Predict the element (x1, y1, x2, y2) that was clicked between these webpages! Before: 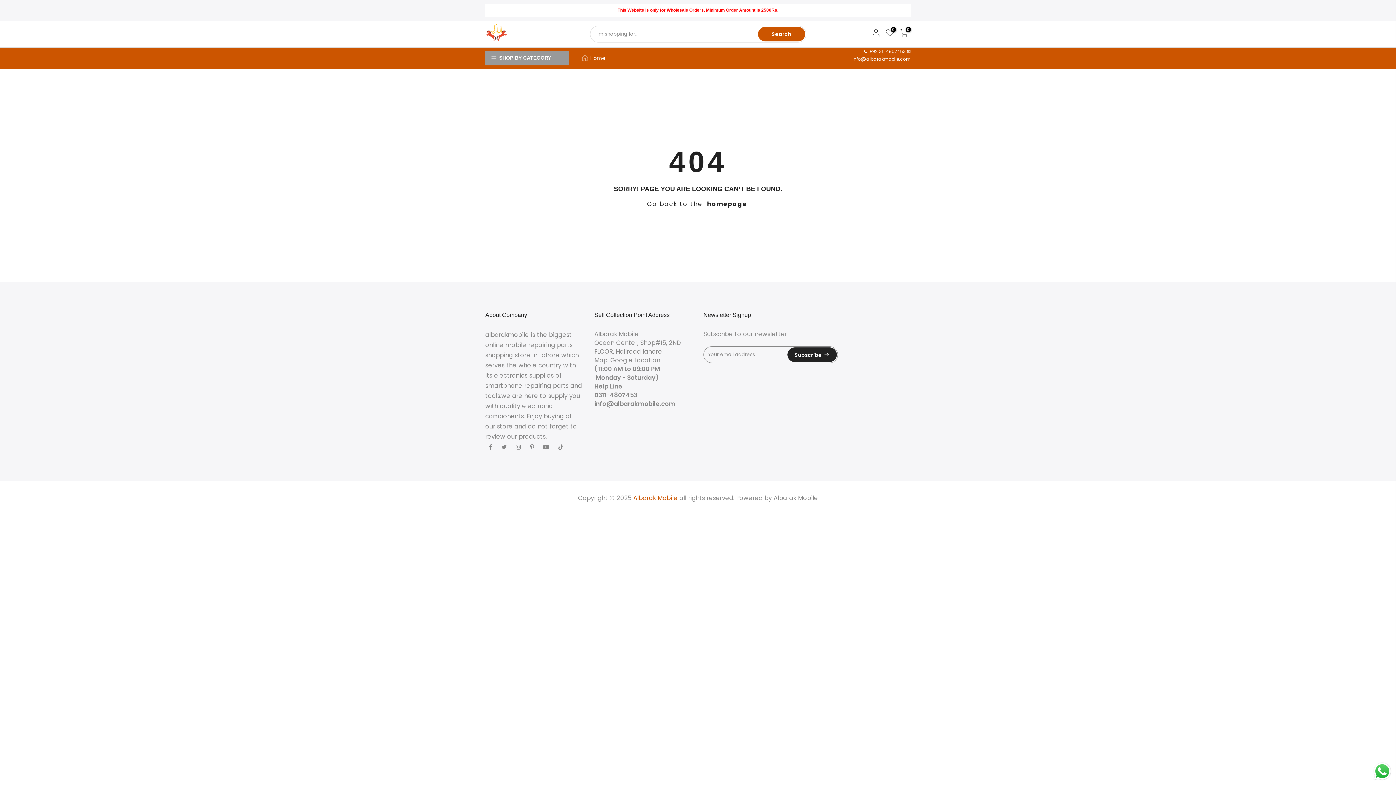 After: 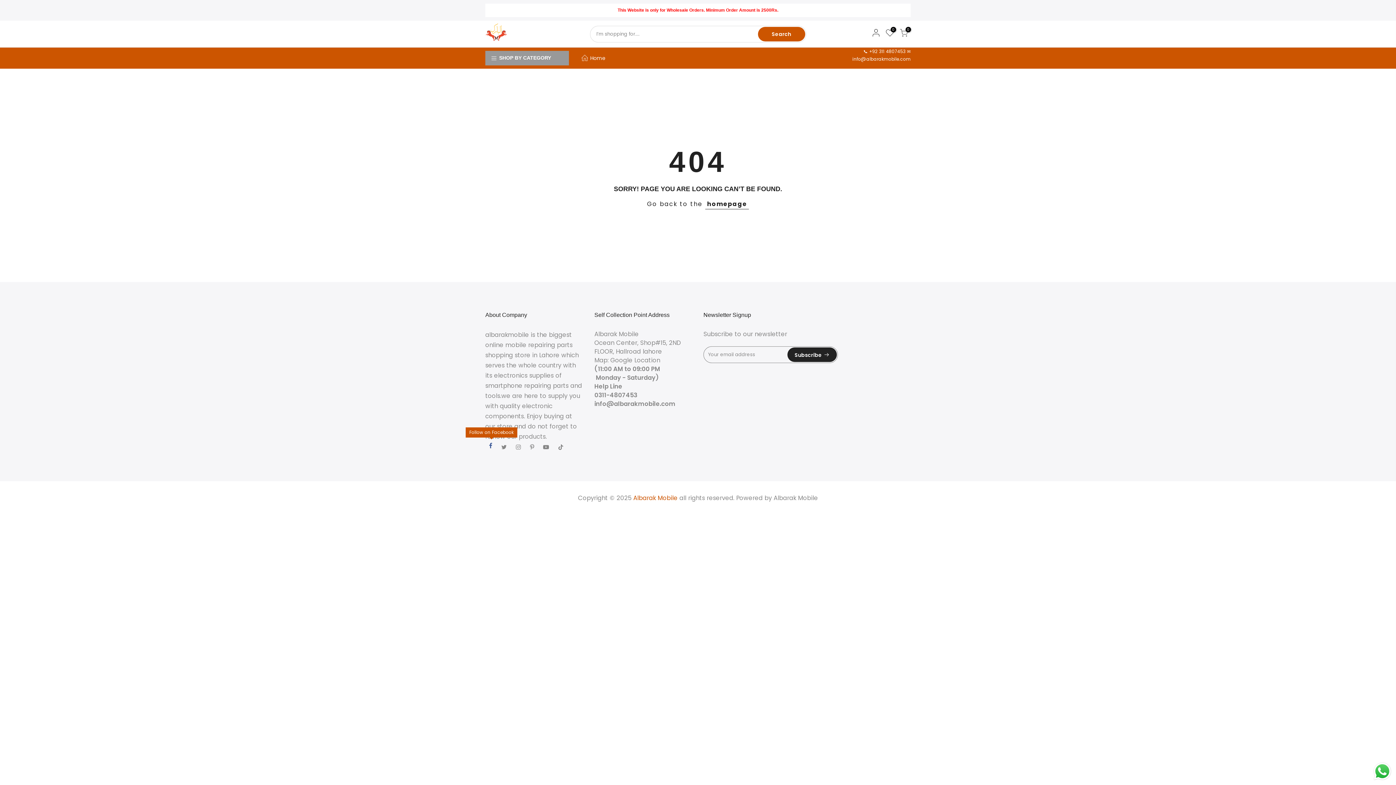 Action: bbox: (489, 442, 494, 452)